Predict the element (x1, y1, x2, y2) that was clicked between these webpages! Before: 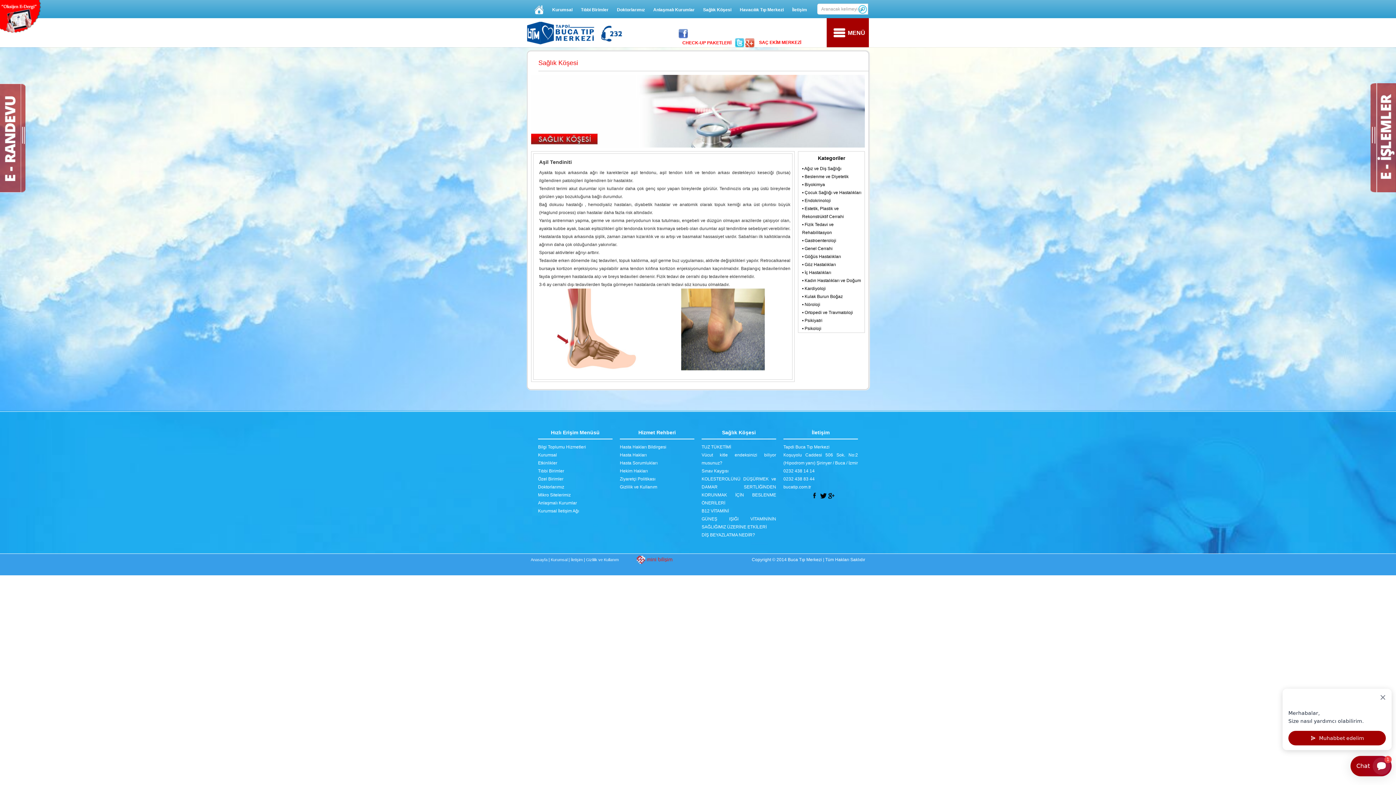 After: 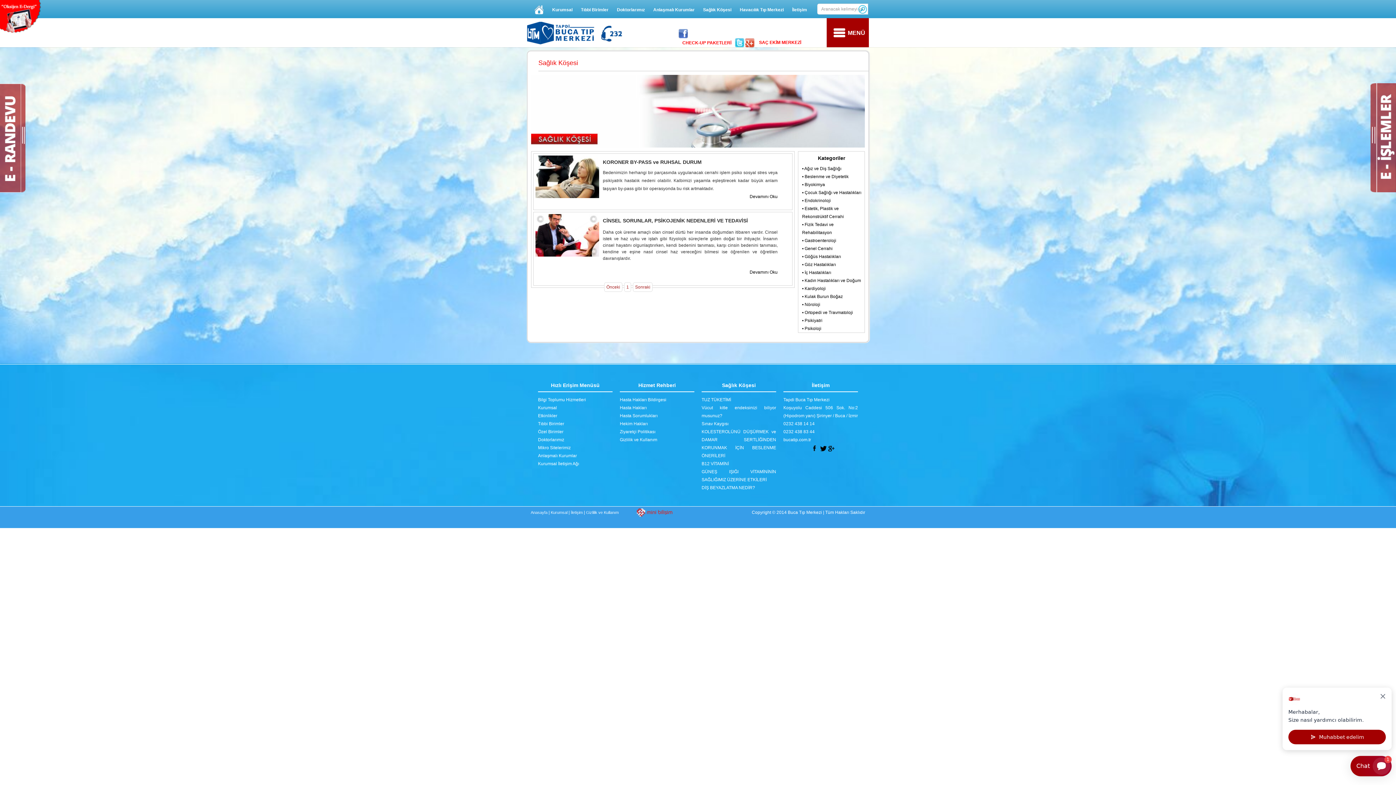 Action: label: • Psikiyatri bbox: (802, 318, 822, 323)